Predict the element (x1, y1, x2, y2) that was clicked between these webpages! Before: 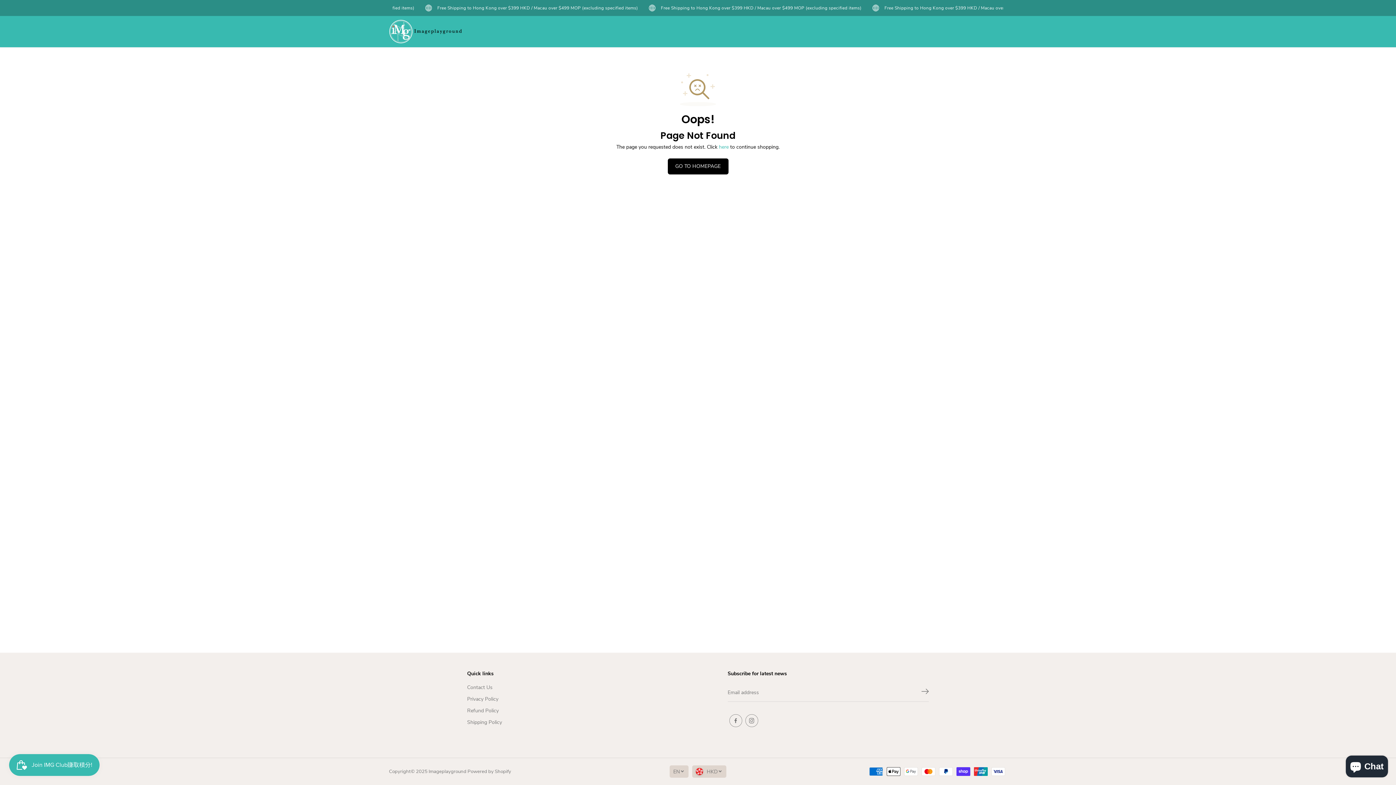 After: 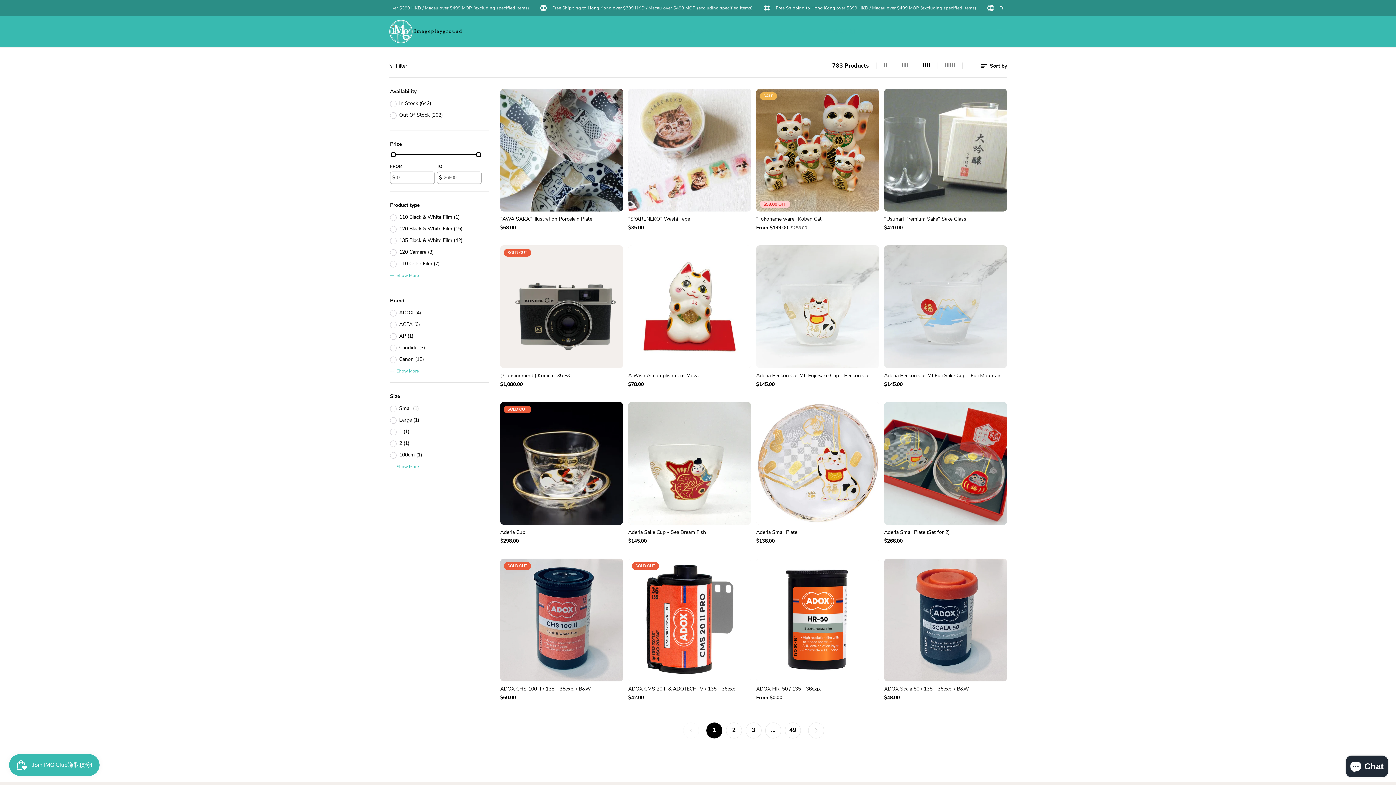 Action: label: here bbox: (719, 143, 728, 150)